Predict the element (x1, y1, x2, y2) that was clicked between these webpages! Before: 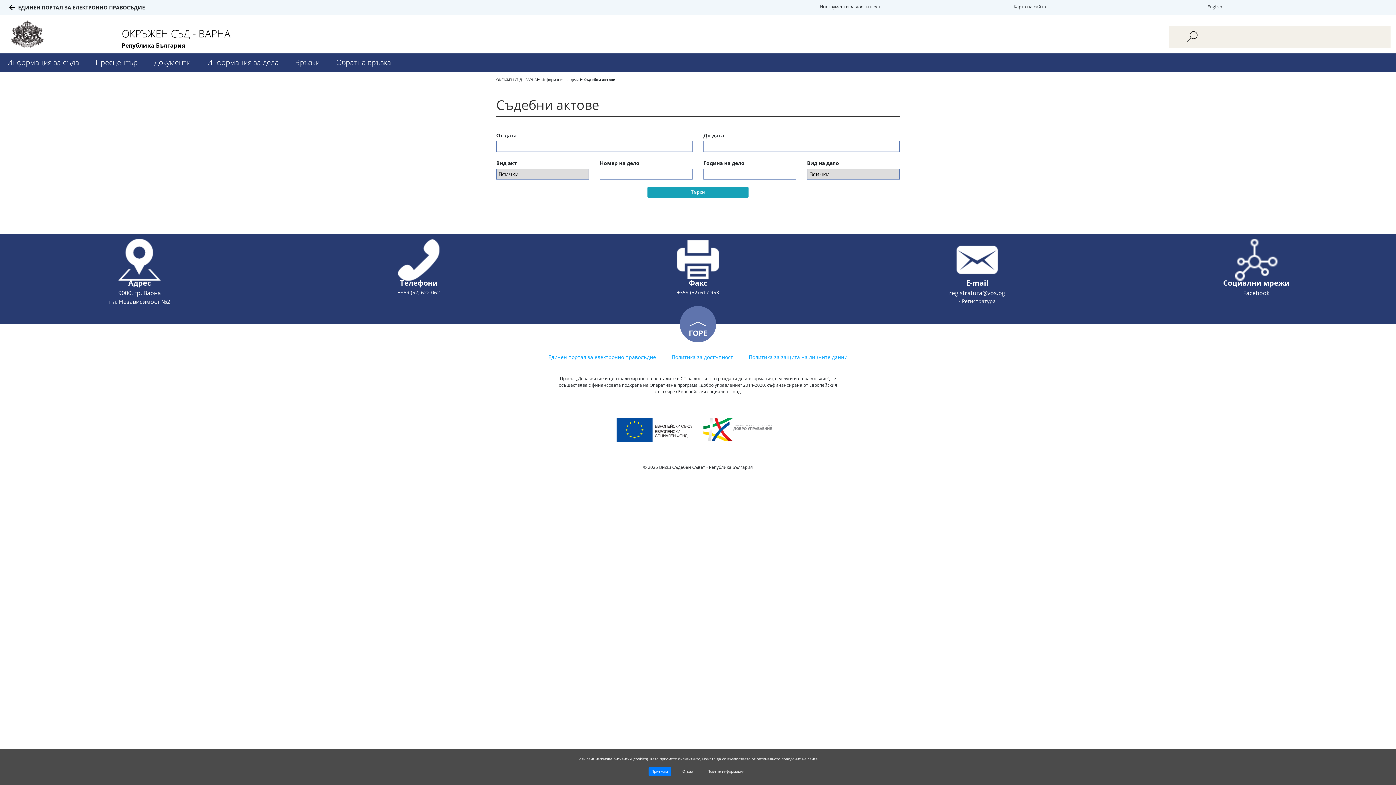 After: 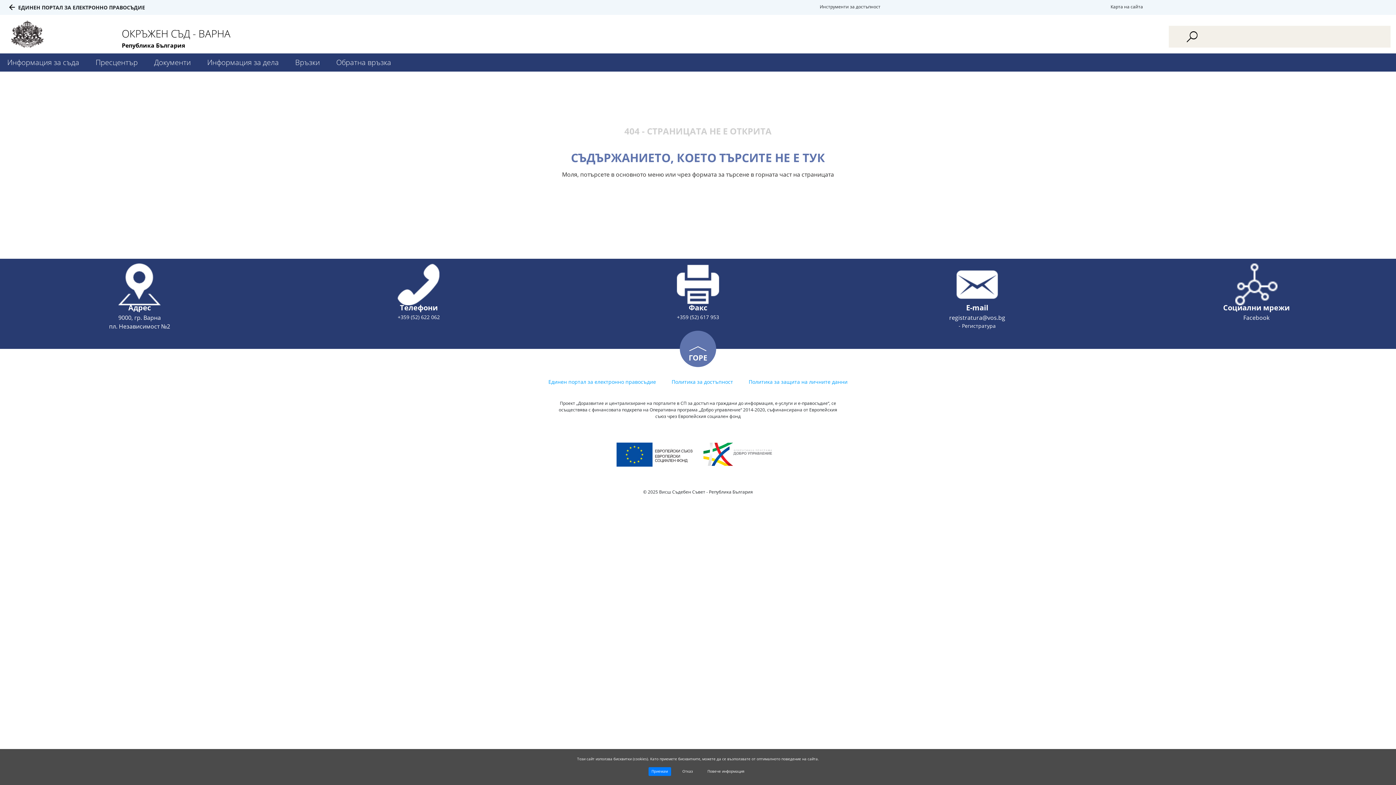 Action: label: Политика за защита на личните данни bbox: (745, 353, 851, 361)